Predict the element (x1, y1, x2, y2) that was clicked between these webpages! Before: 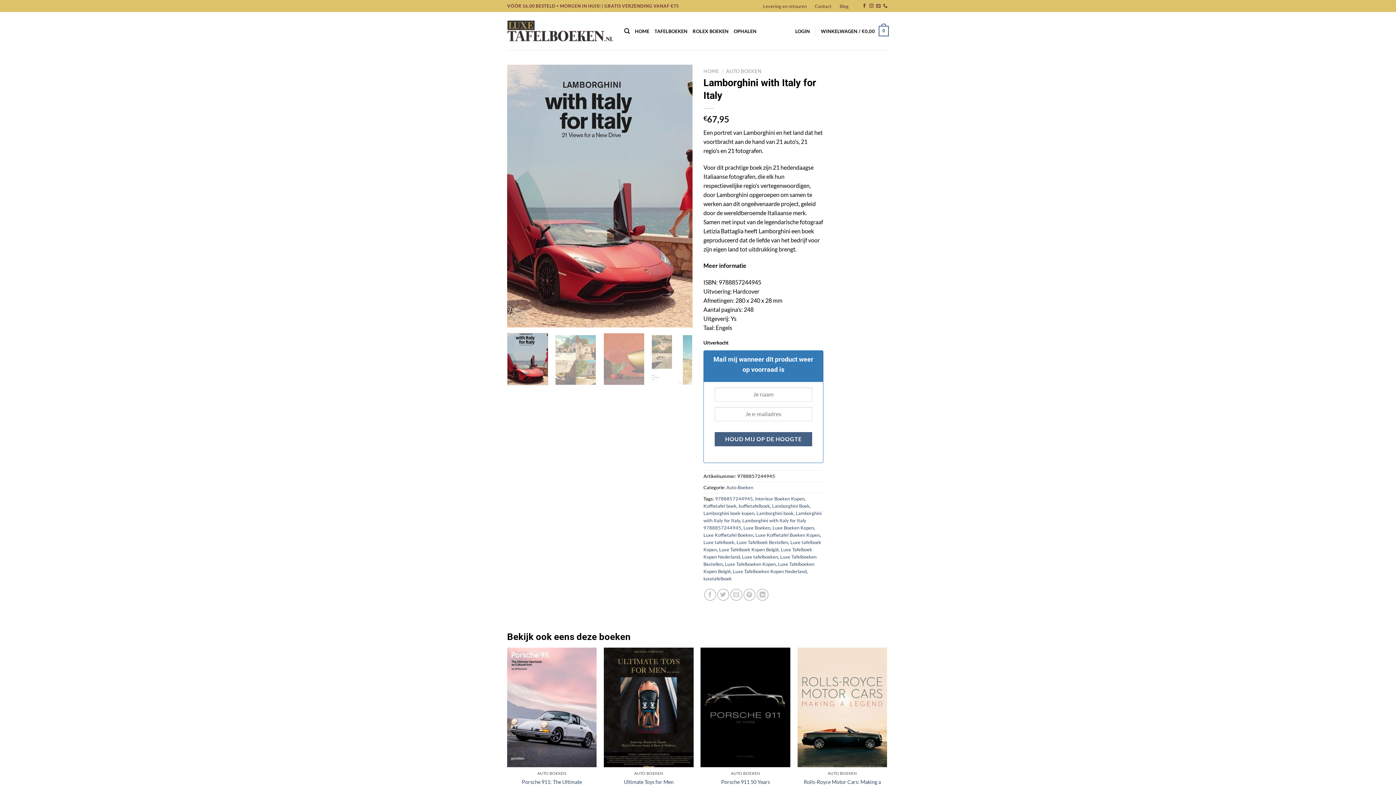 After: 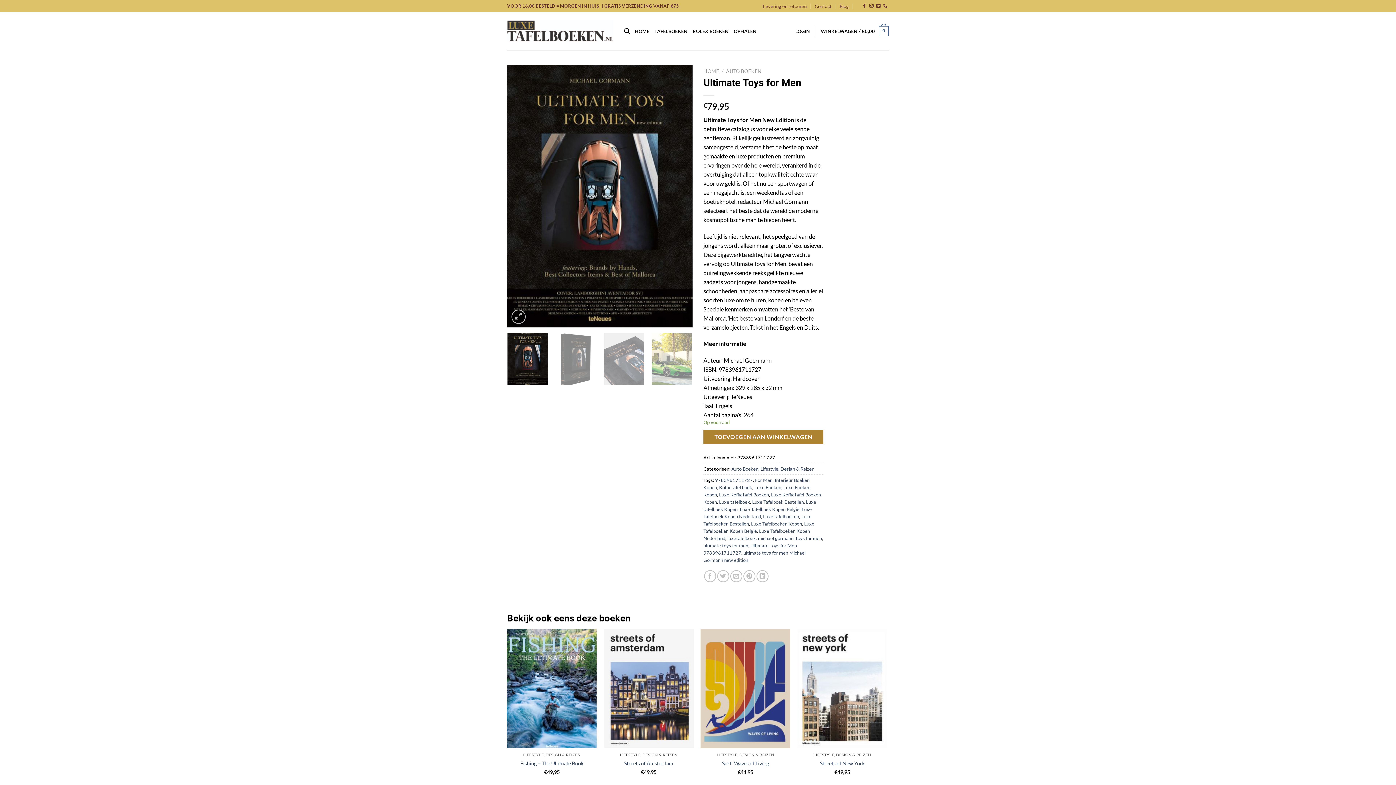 Action: bbox: (604, 647, 693, 767) label: Ultimate Toys for Men